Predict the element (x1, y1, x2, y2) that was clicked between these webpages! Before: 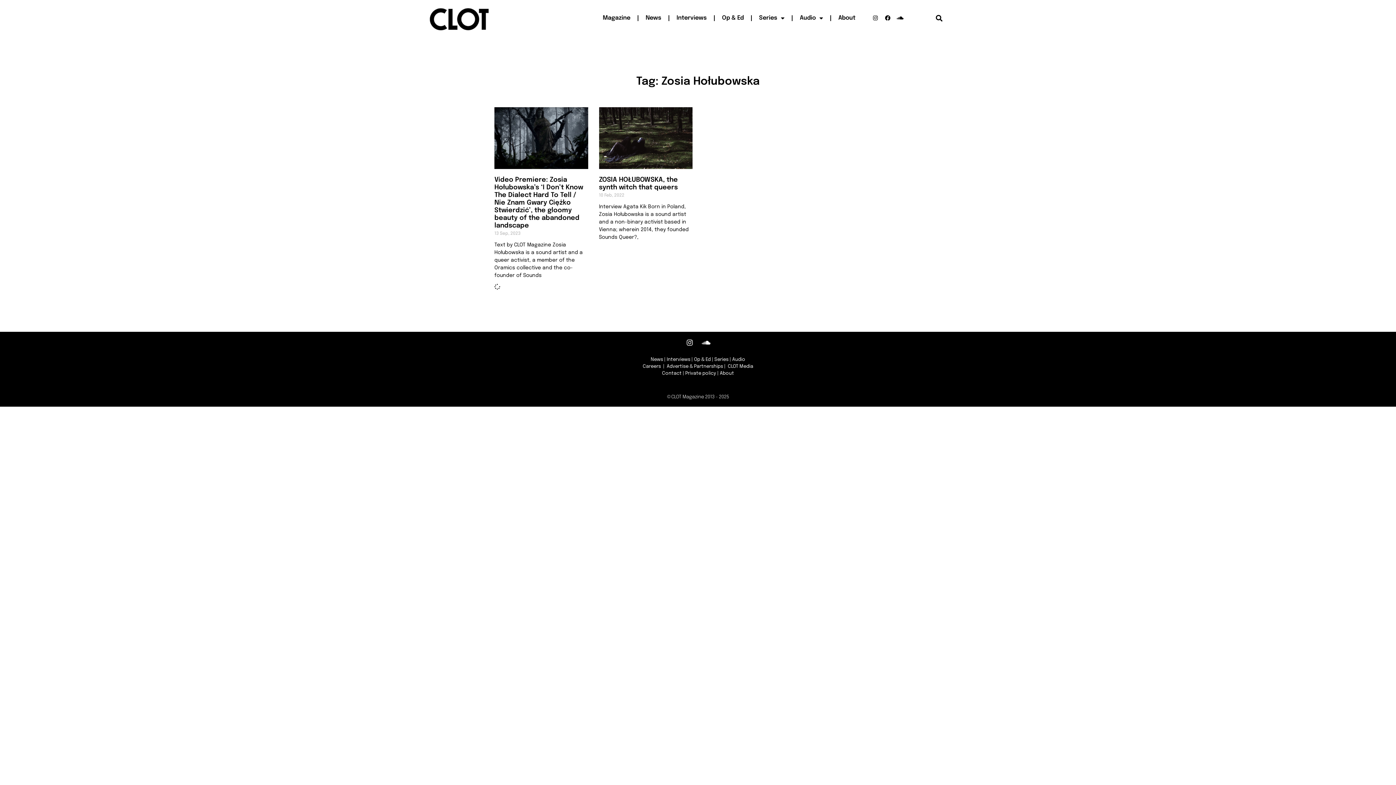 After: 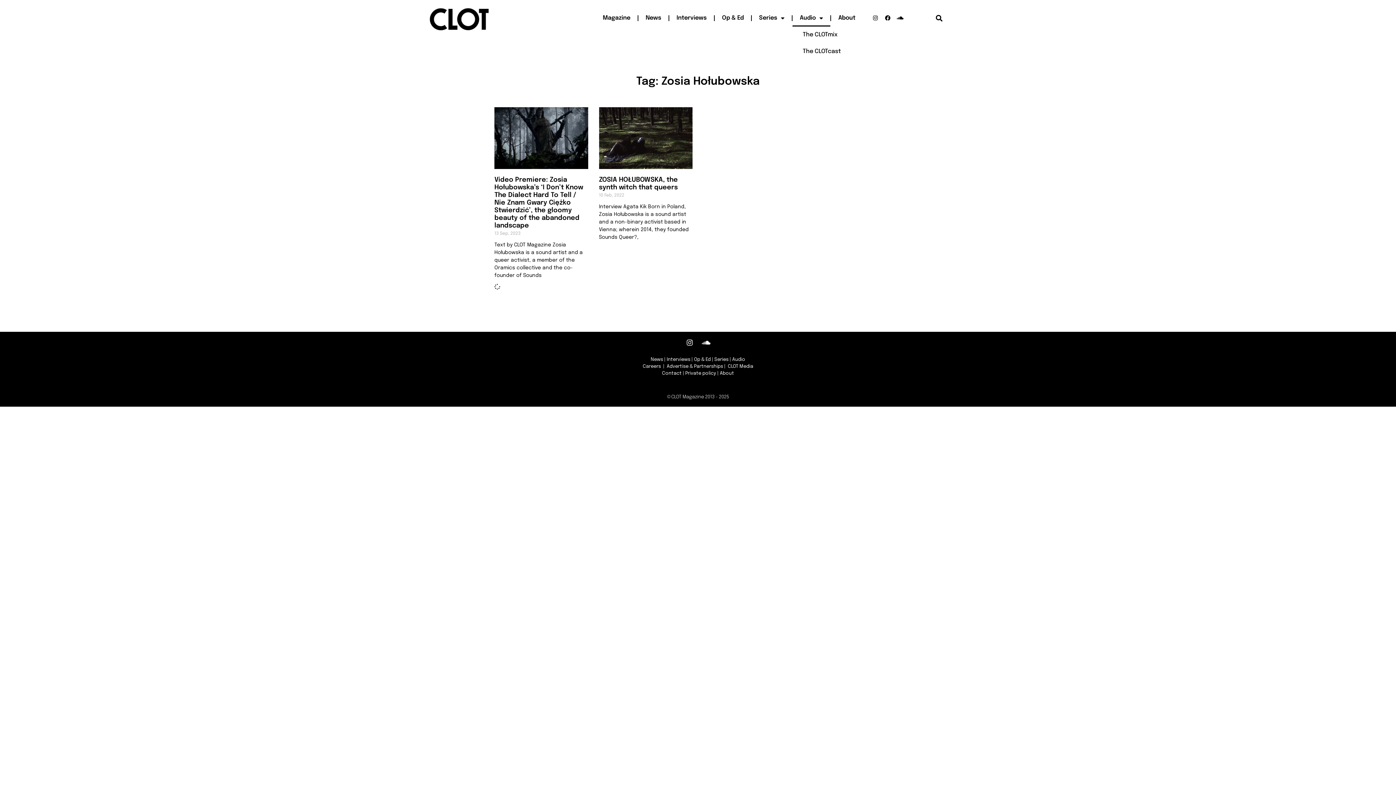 Action: bbox: (792, 9, 830, 26) label: Audio